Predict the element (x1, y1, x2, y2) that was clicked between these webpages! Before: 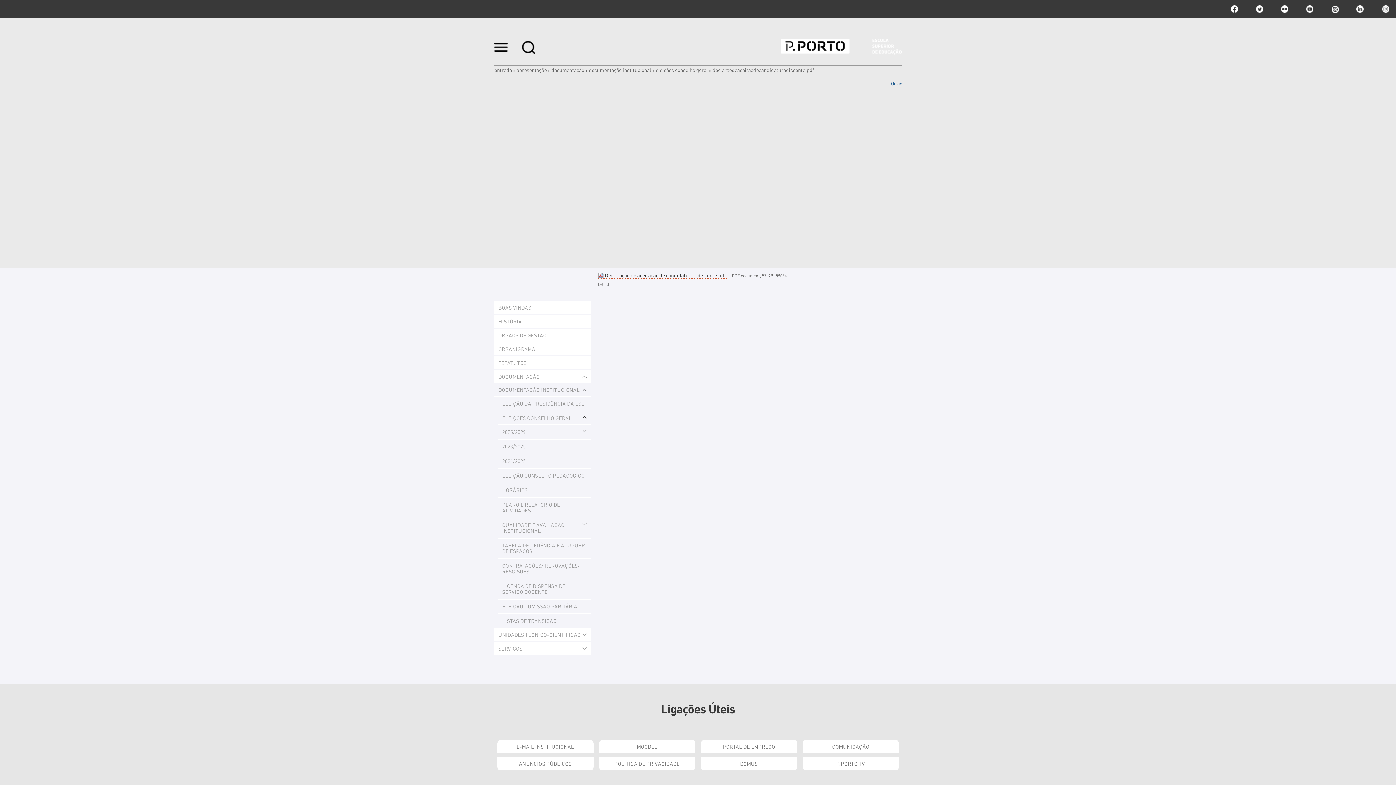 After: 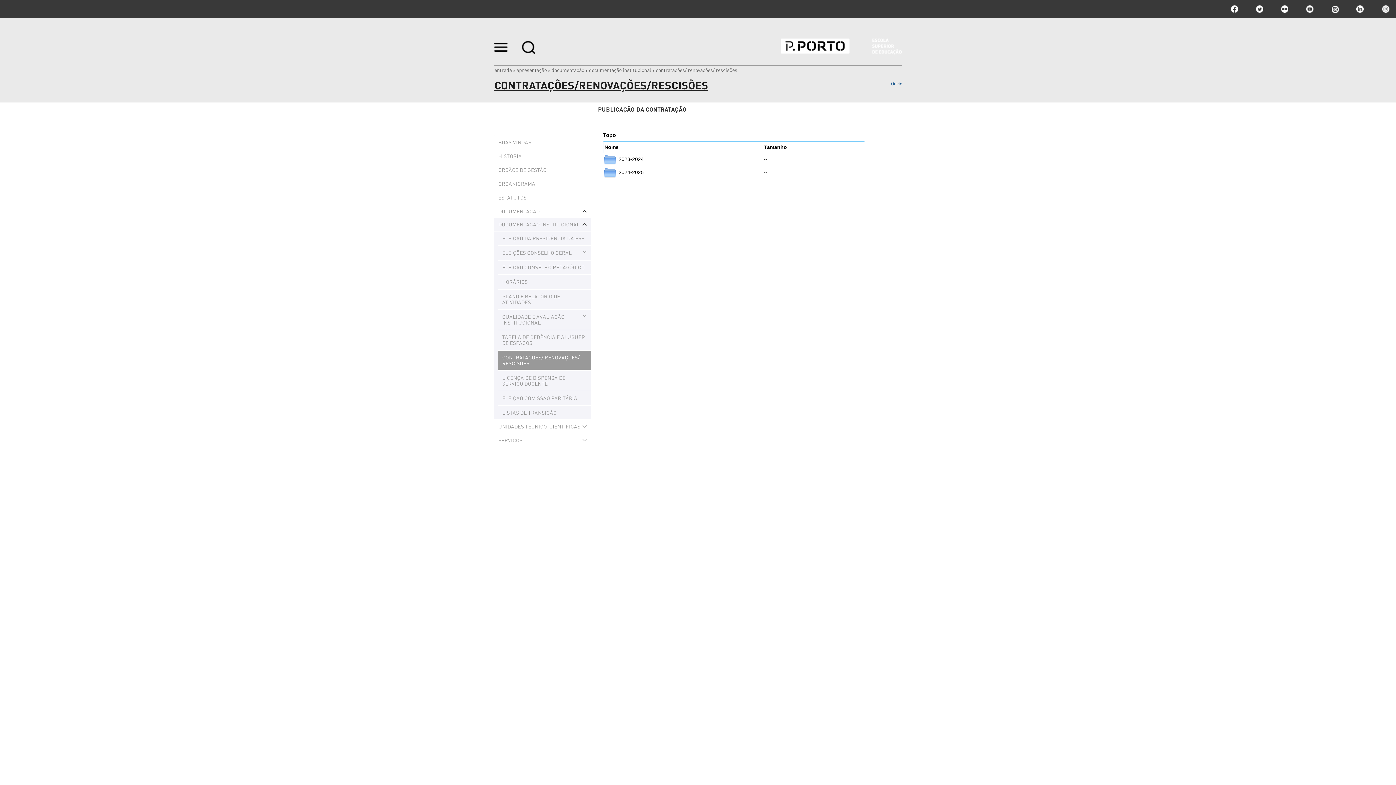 Action: bbox: (498, 558, 591, 578) label: CONTRATAÇÕES/ RENOVAÇÕES/ RESCISÕES